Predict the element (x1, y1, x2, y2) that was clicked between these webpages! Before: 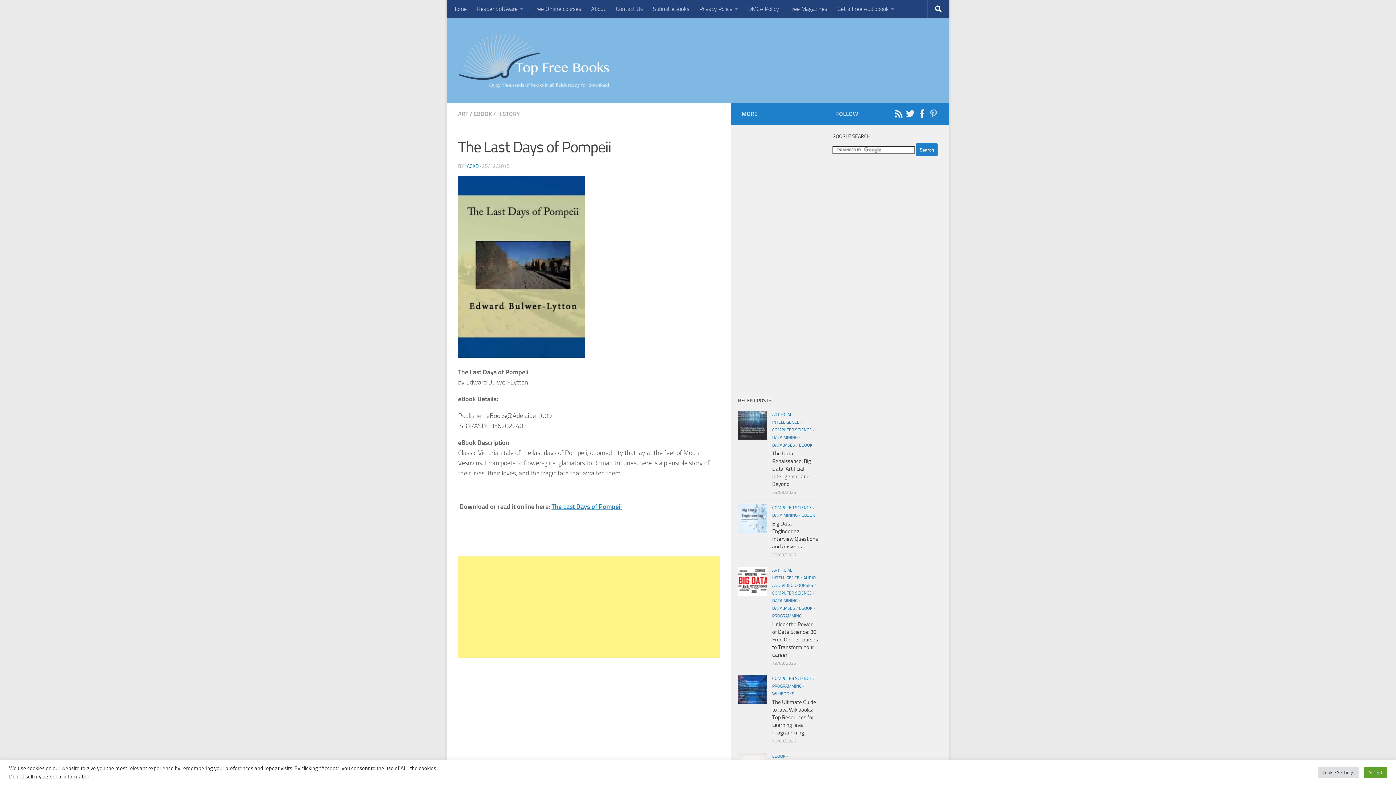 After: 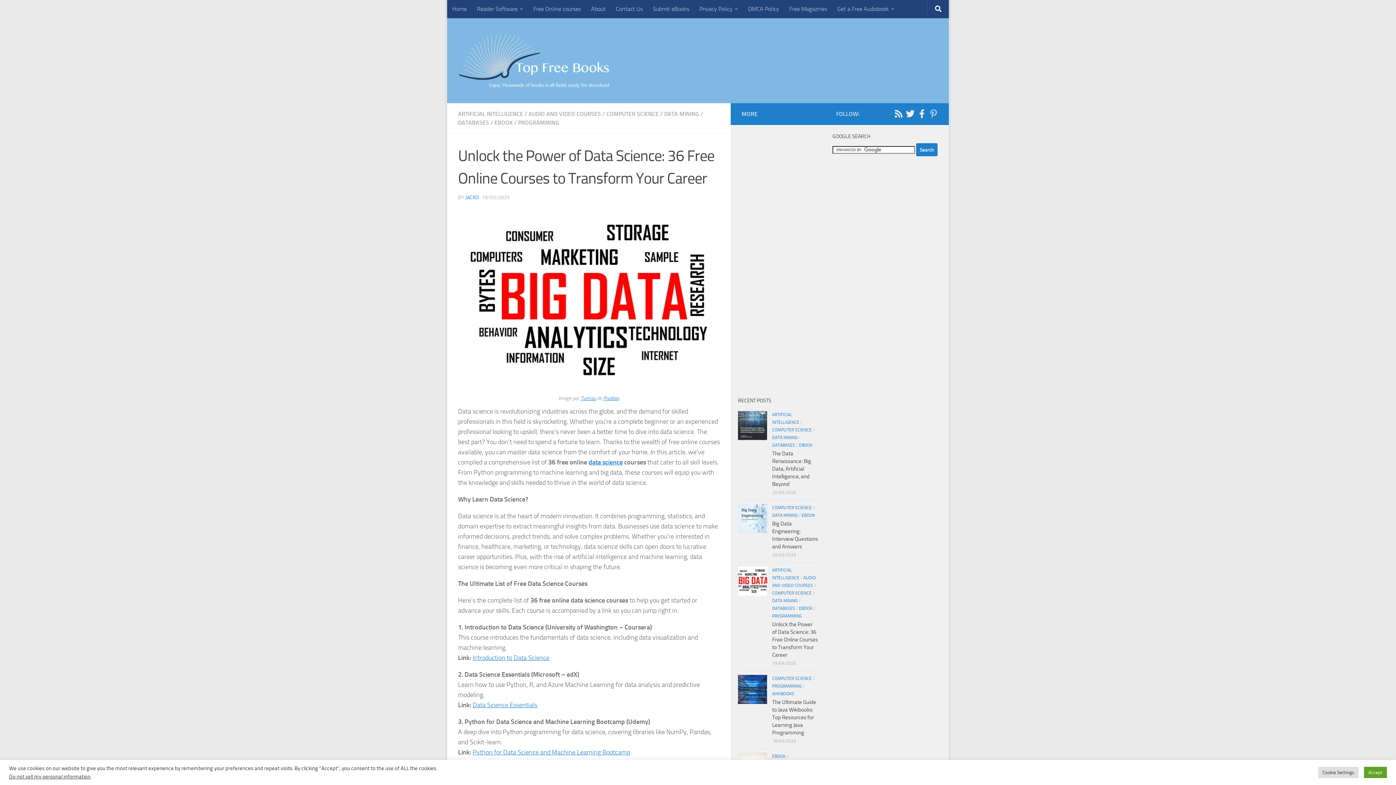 Action: label: Unlock the Power of Data Science: 36 Free Online Courses to Transform Your Career bbox: (772, 621, 818, 658)